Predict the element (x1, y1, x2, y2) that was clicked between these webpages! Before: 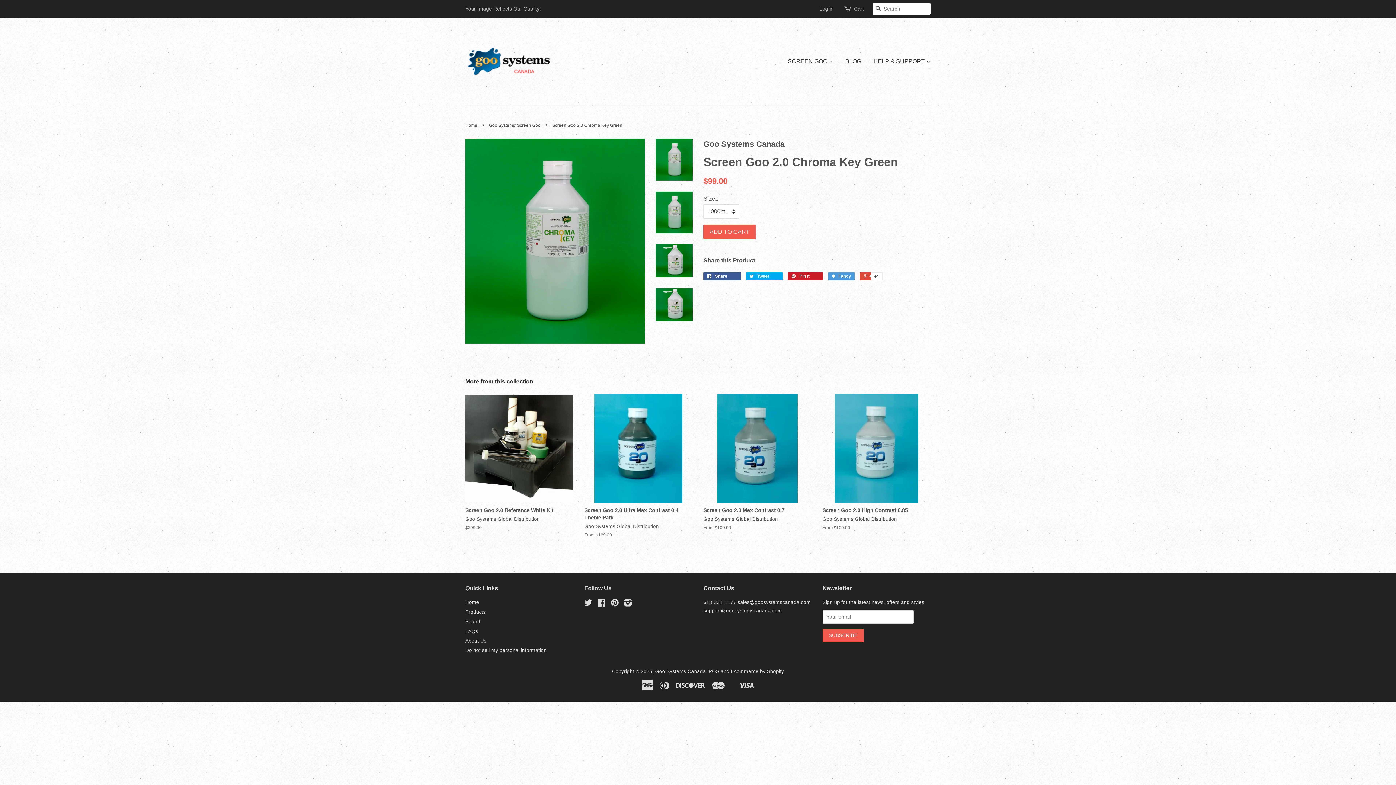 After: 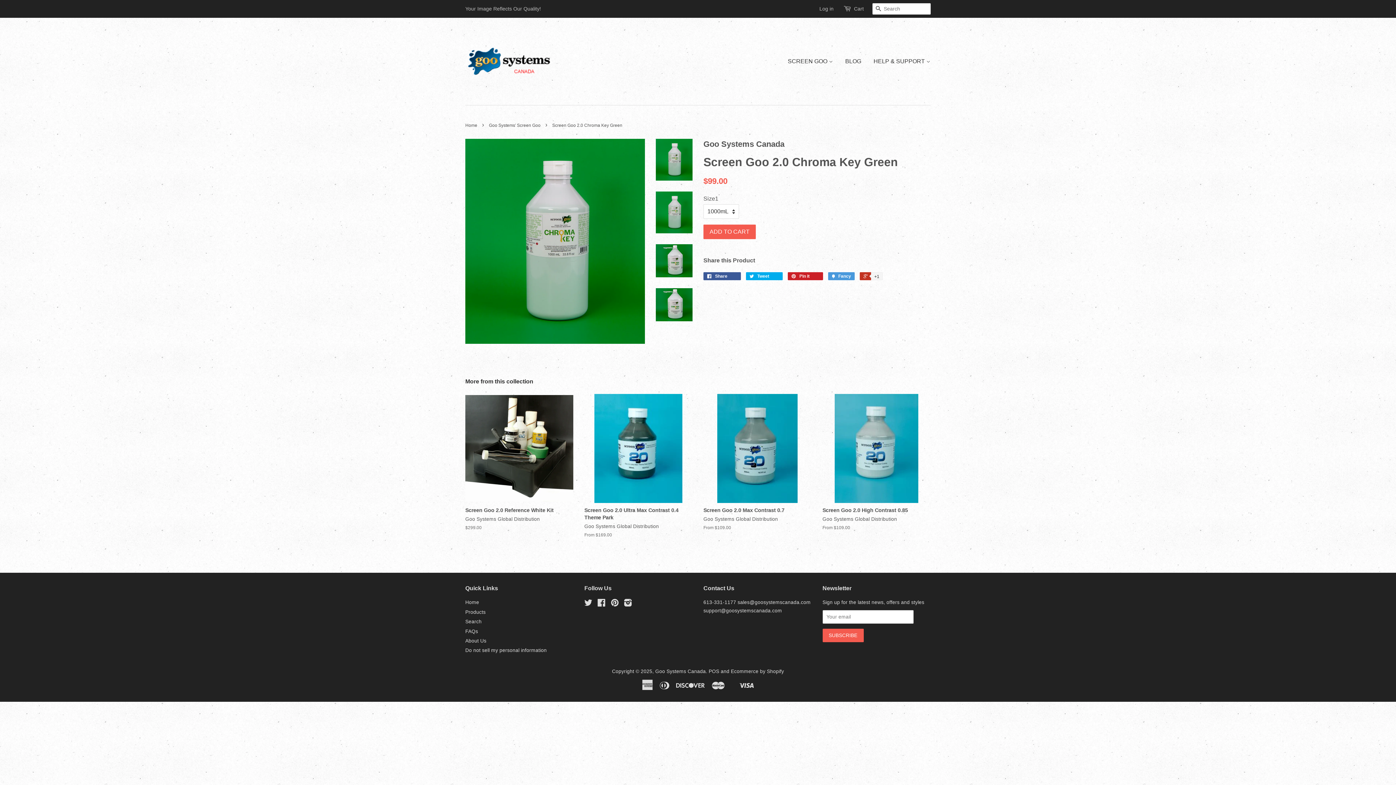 Action: bbox: (860, 272, 882, 280) label:  +1